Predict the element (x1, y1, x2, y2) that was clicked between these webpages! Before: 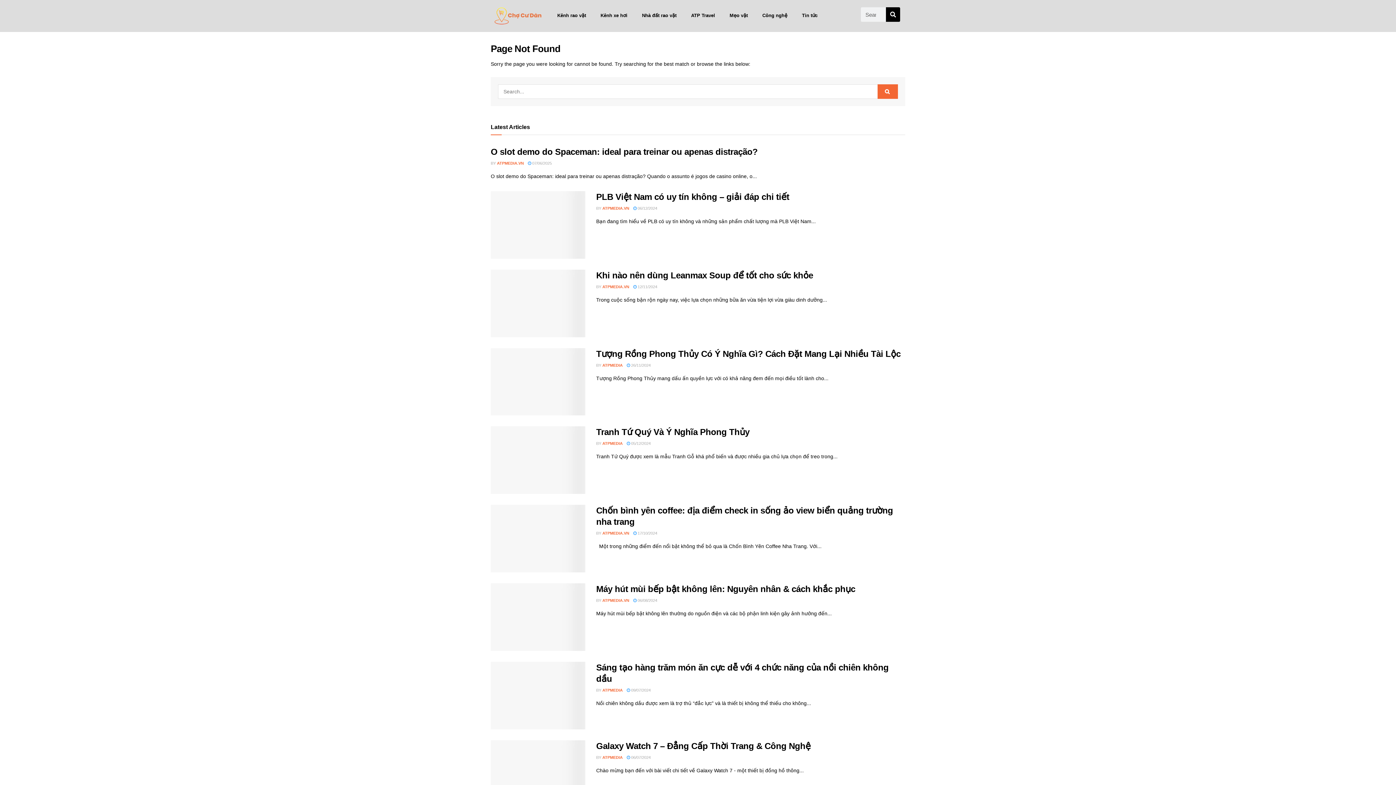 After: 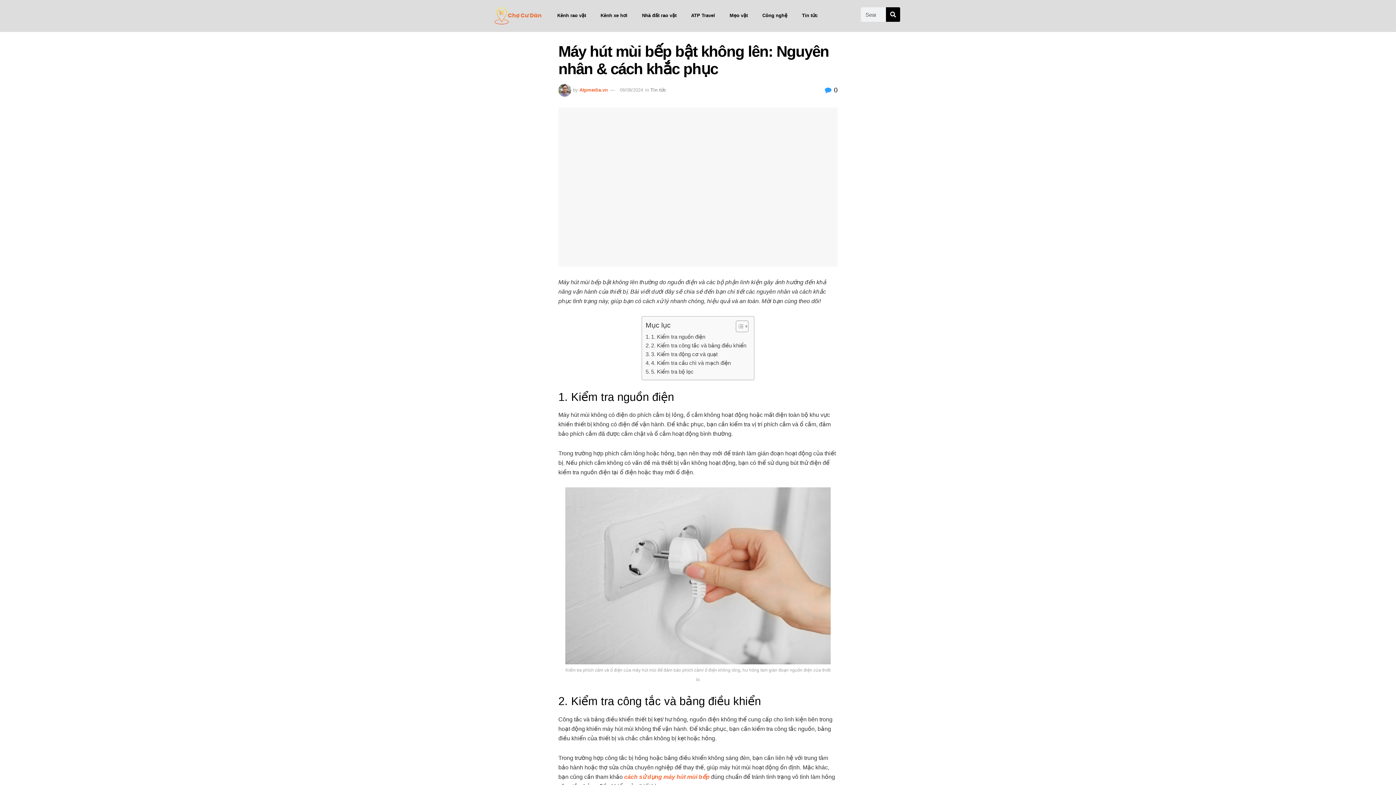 Action: bbox: (596, 584, 855, 594) label: Máy hút mùi bếp bật không lên: Nguyên nhân & cách khắc phục